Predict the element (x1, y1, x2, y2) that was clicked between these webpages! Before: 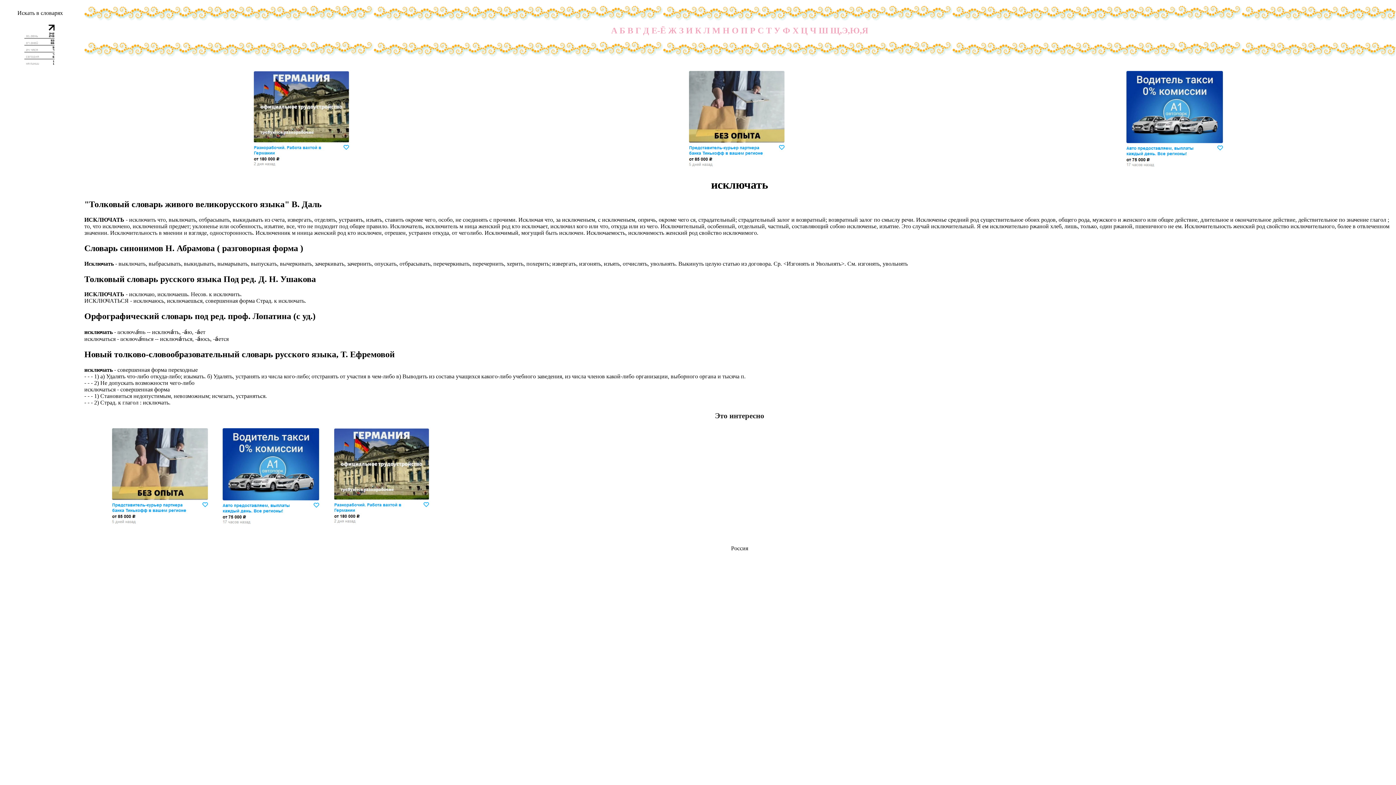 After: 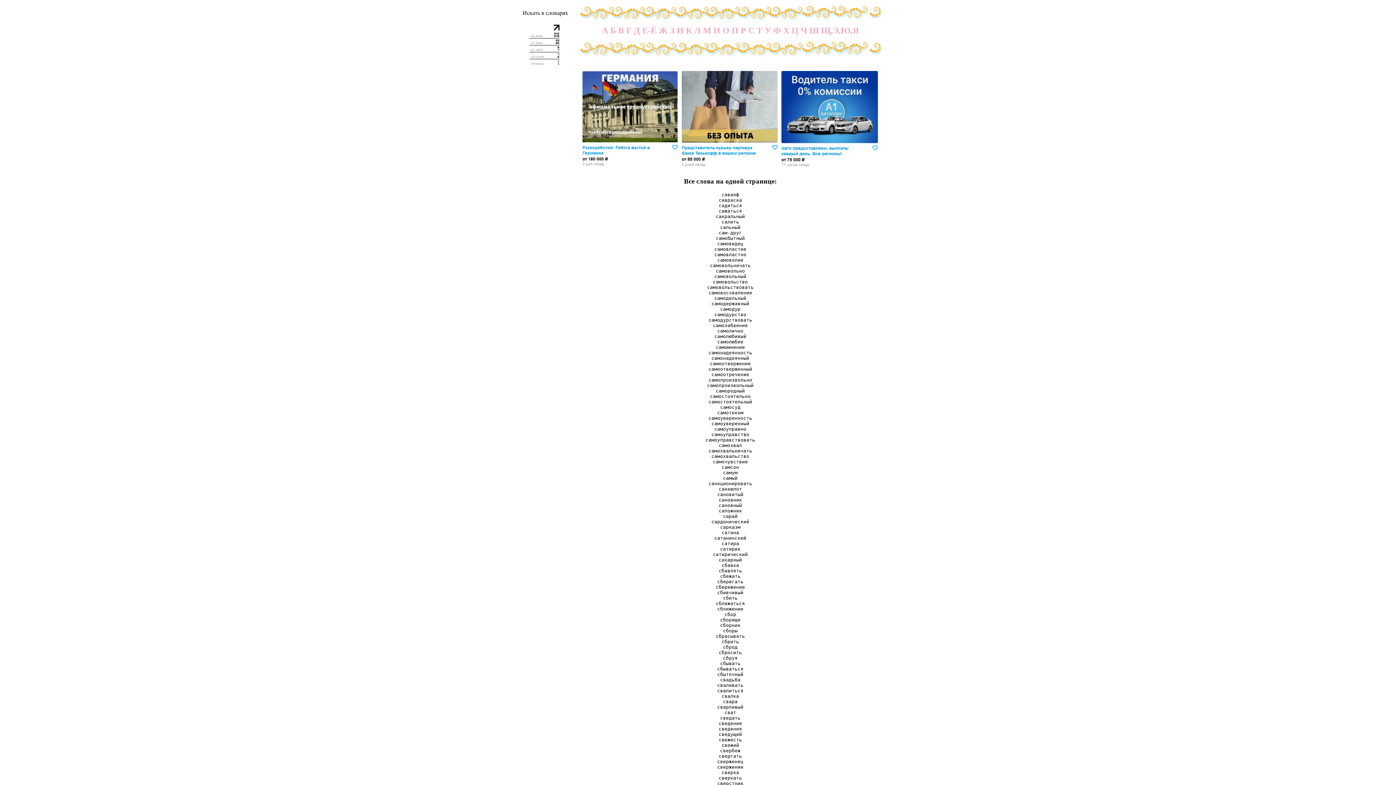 Action: label: С bbox: (757, 25, 764, 35)